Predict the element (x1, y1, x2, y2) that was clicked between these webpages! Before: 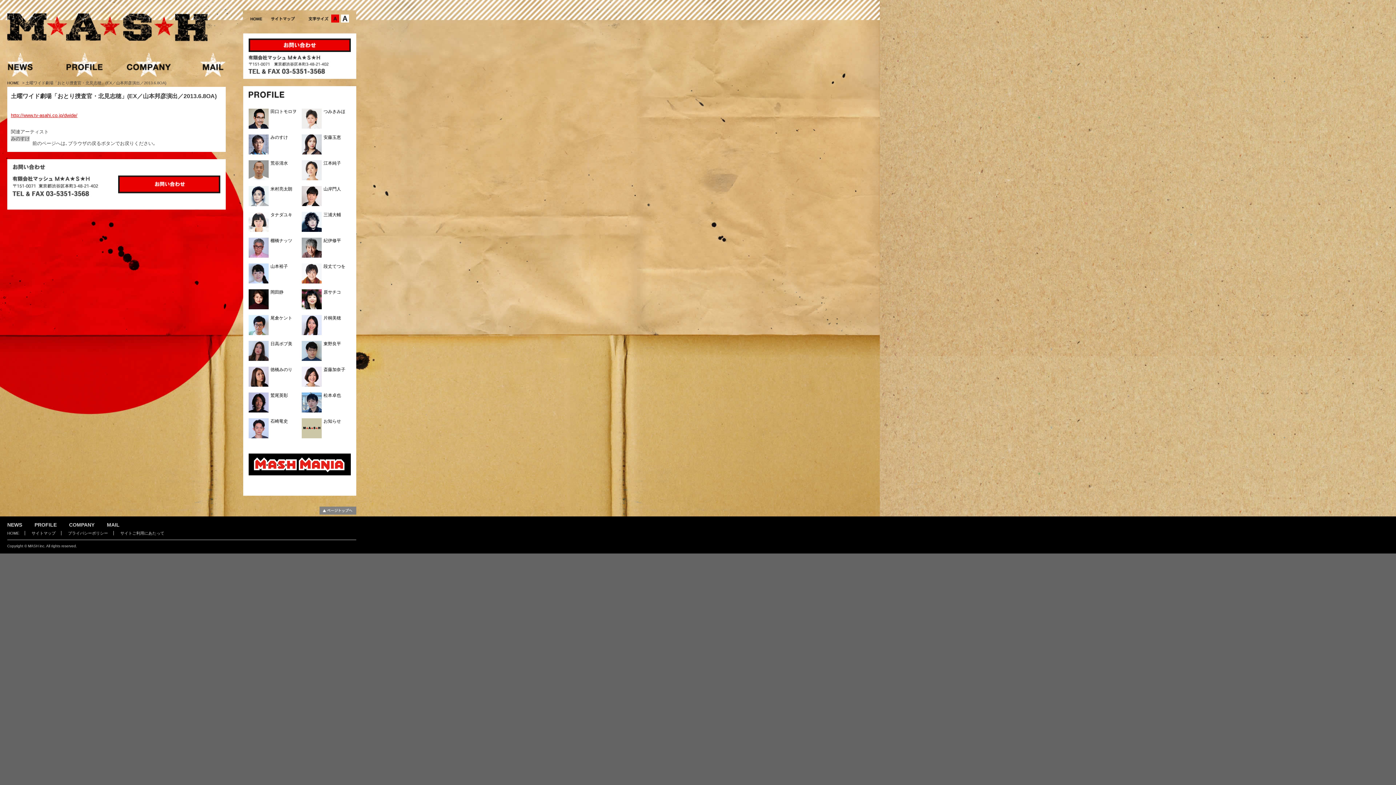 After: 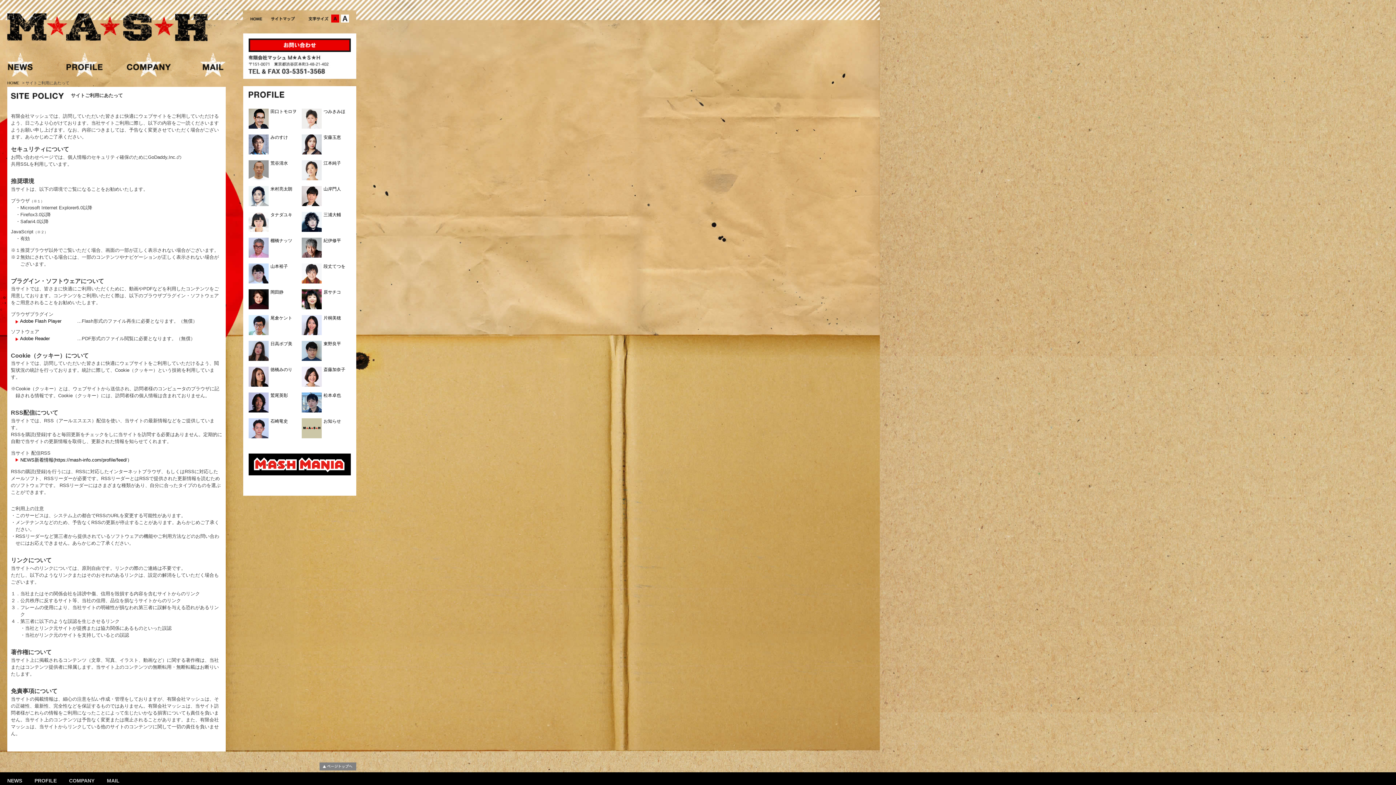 Action: label: サイトご利用にあたって bbox: (120, 531, 164, 535)